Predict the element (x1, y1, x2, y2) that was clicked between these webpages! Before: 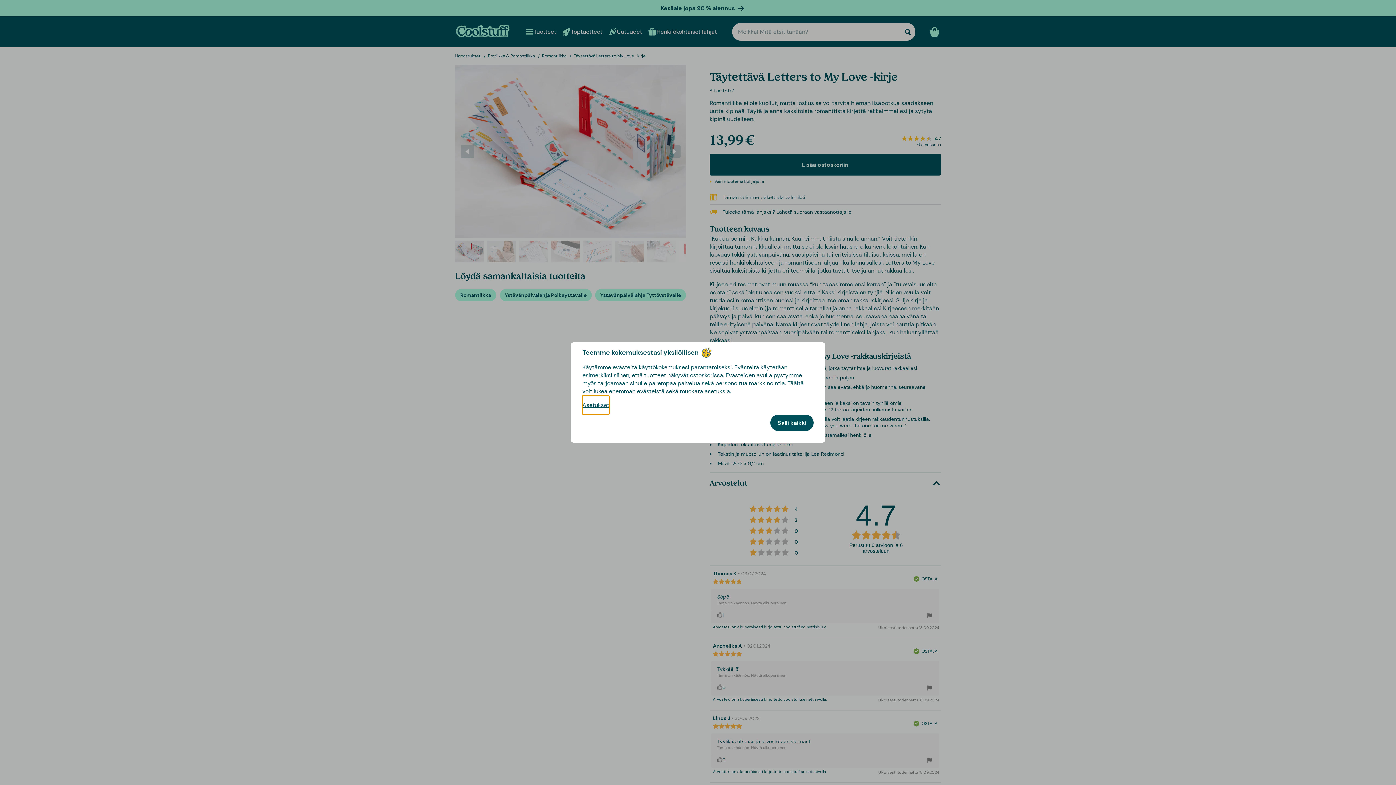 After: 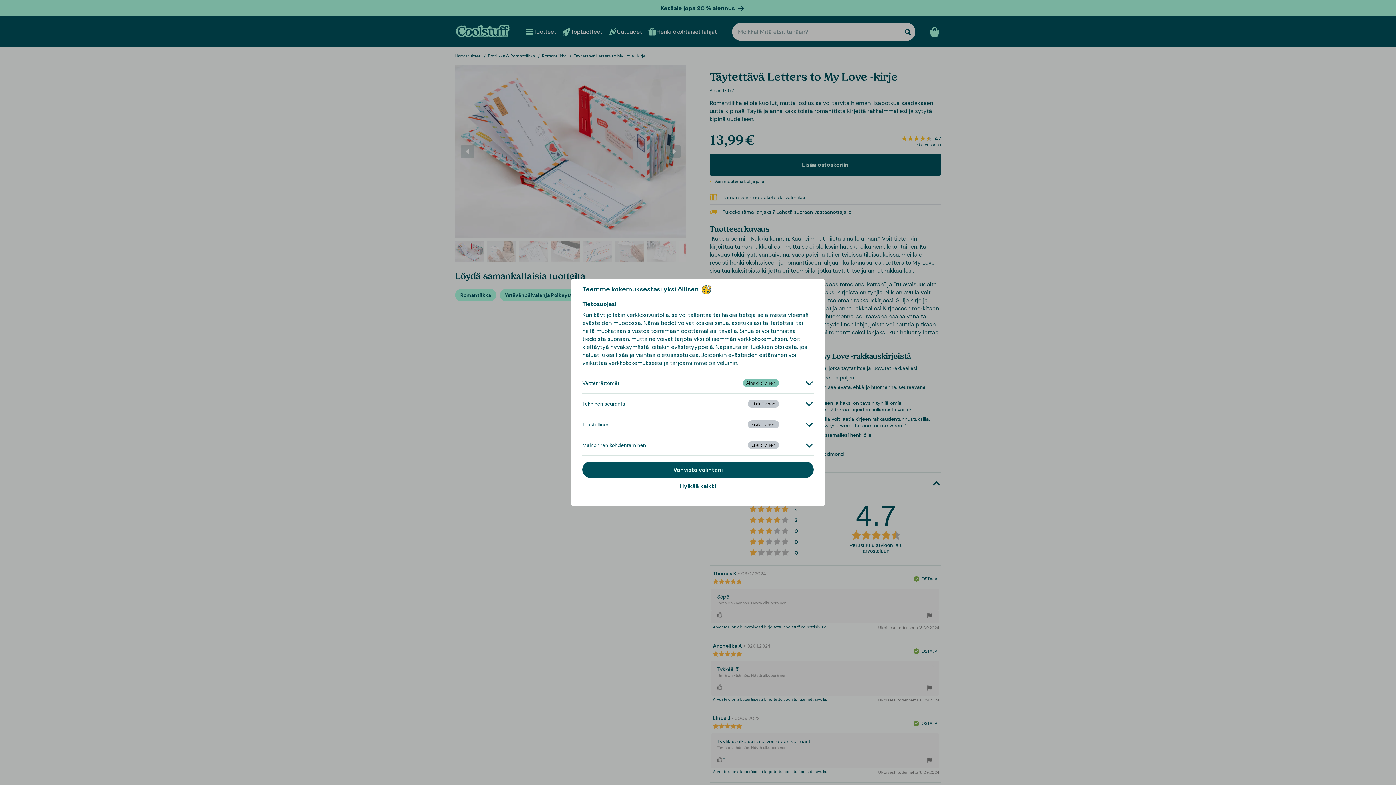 Action: bbox: (582, 395, 609, 414) label: Asetukset